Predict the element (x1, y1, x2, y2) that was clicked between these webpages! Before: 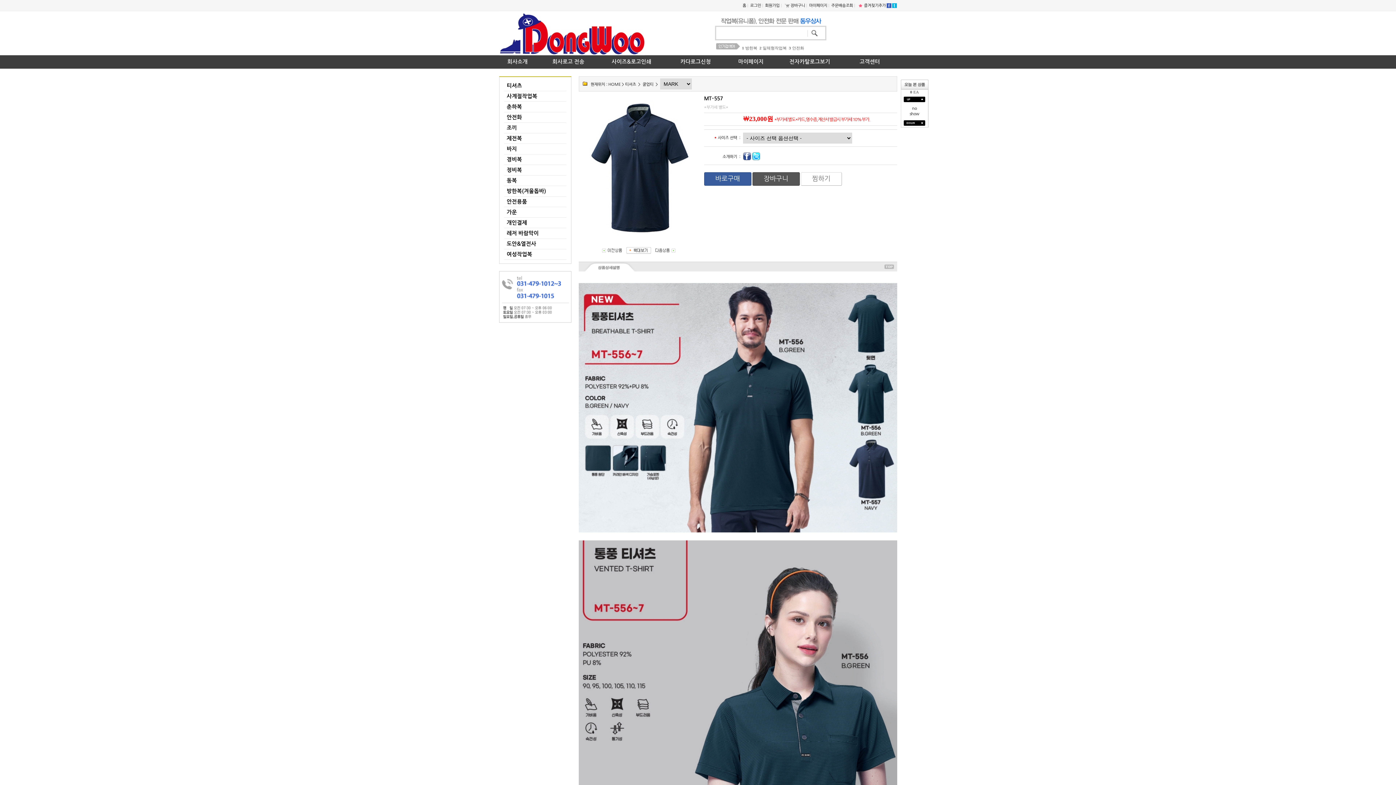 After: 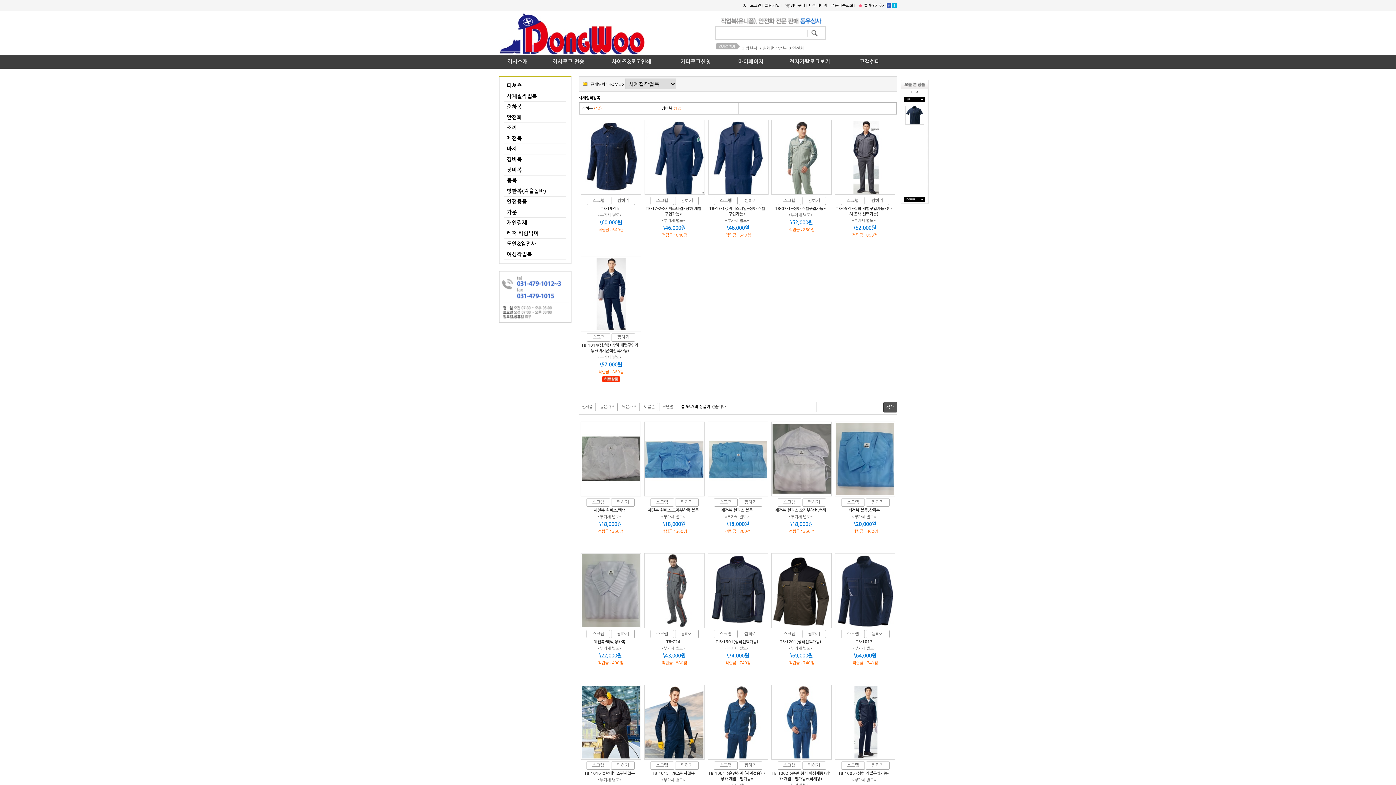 Action: label: 사계절작업복 bbox: (504, 91, 566, 101)